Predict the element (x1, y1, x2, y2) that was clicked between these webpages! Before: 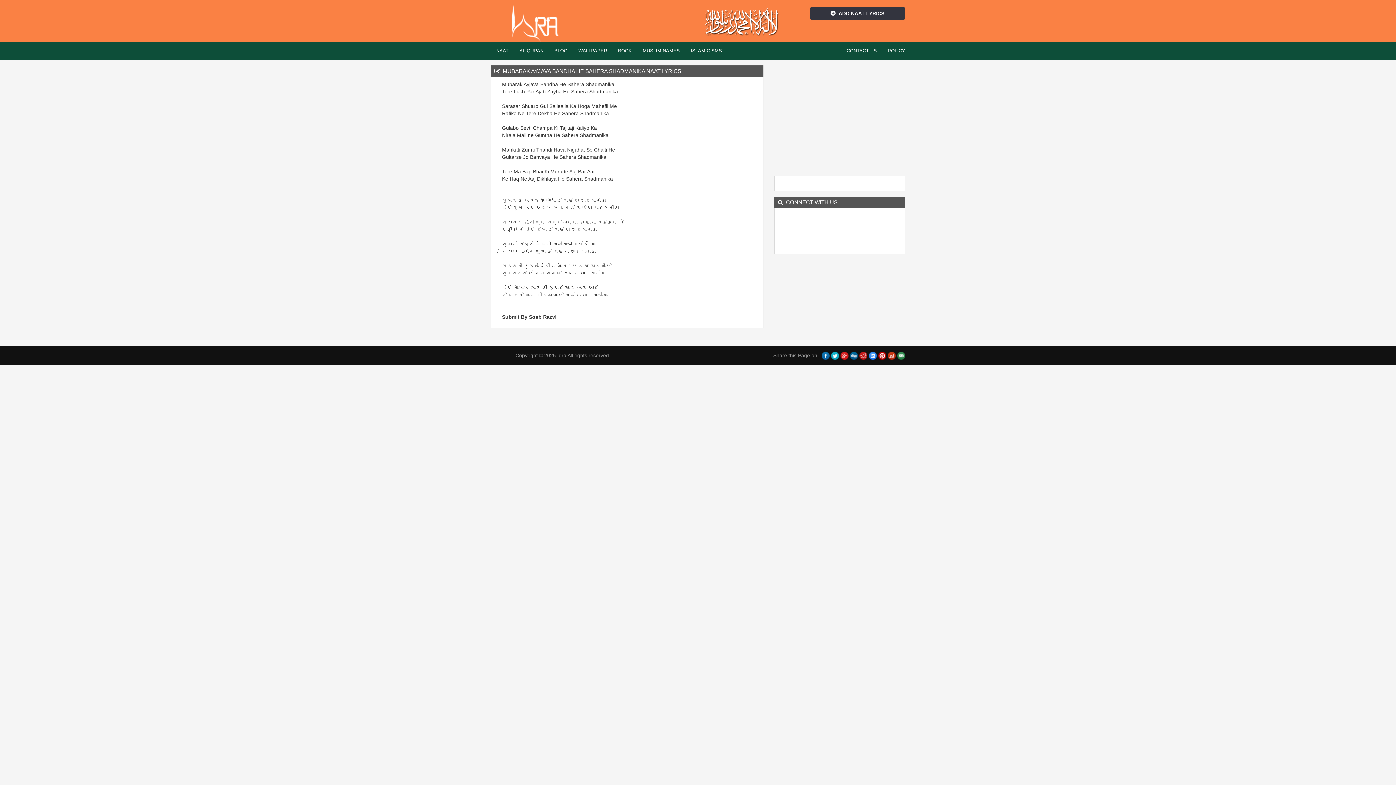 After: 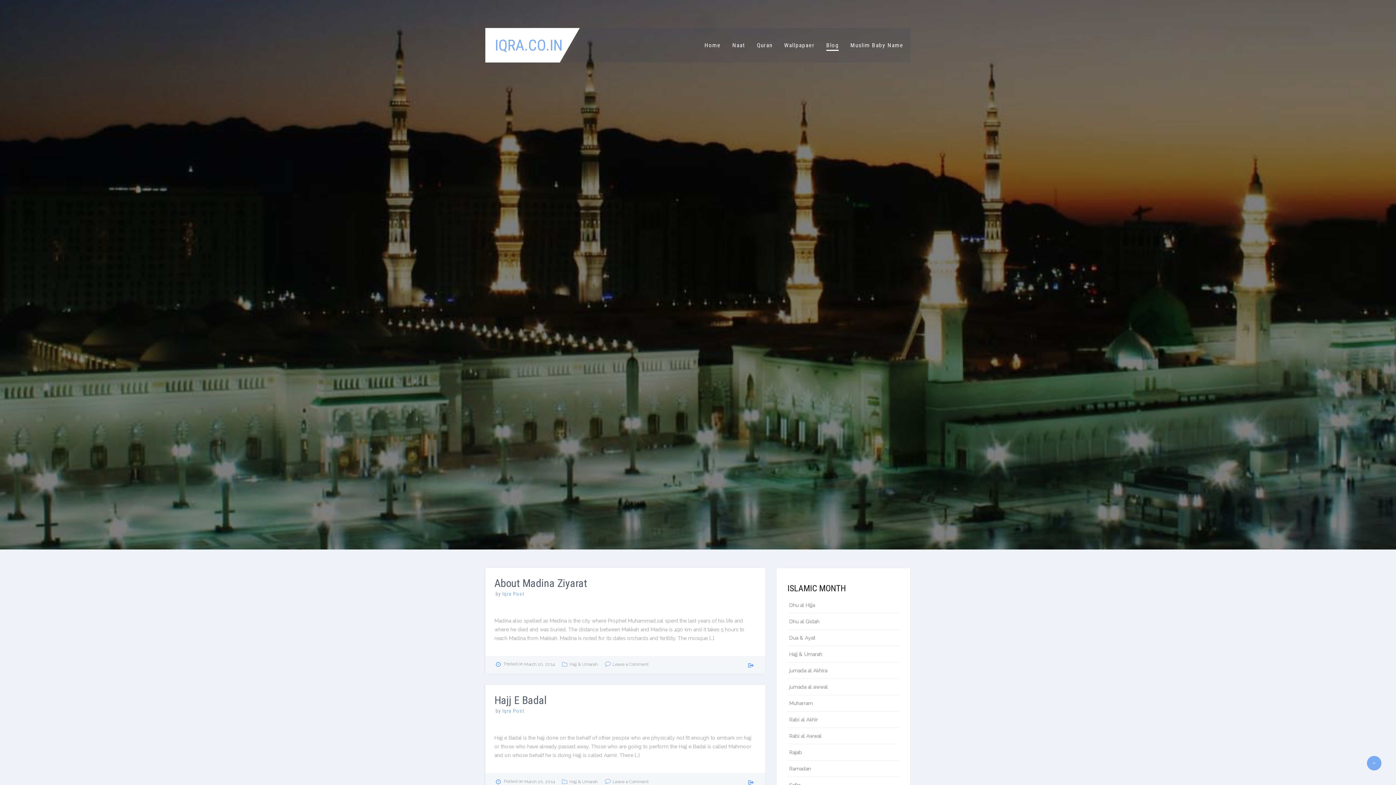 Action: label: BLOG bbox: (549, 41, 573, 60)